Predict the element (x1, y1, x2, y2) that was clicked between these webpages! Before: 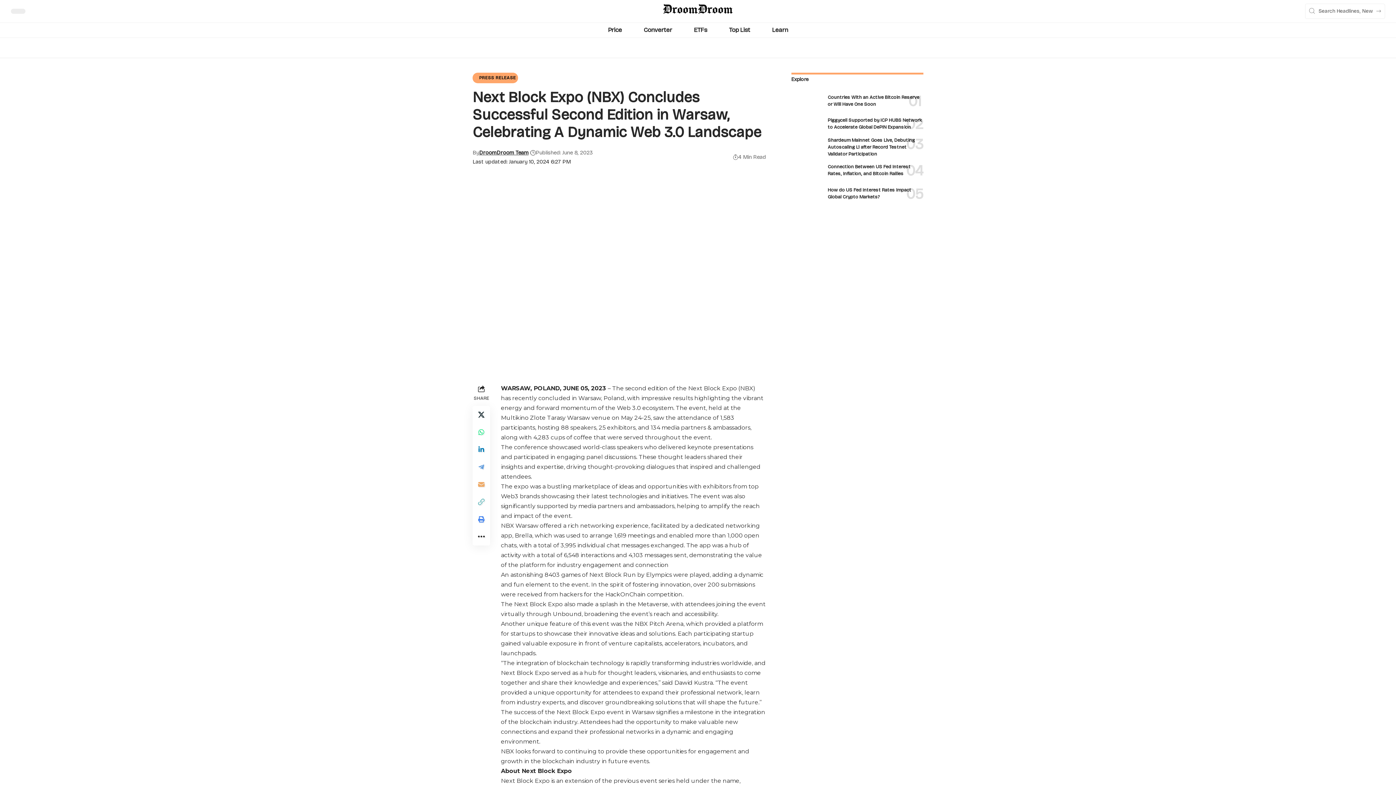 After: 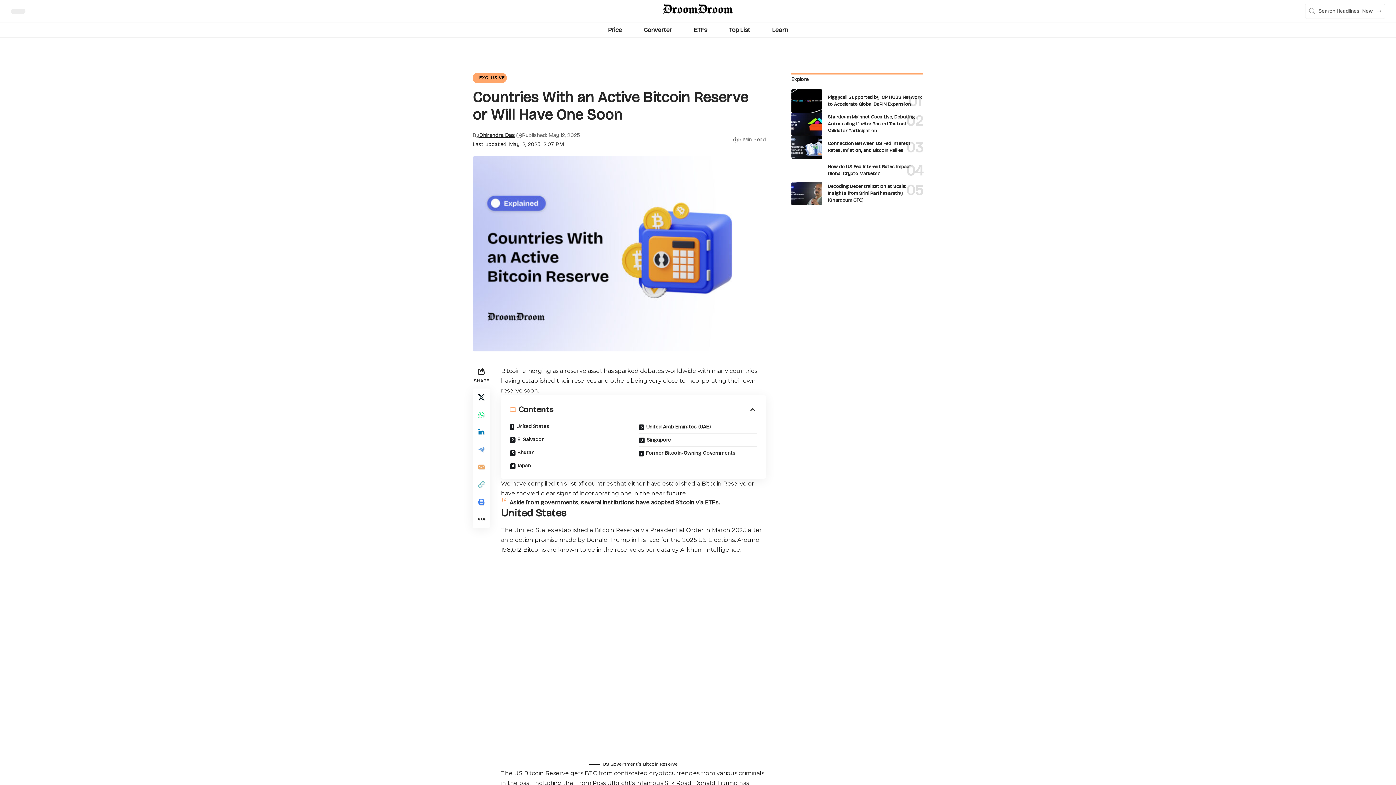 Action: bbox: (791, 89, 822, 112)